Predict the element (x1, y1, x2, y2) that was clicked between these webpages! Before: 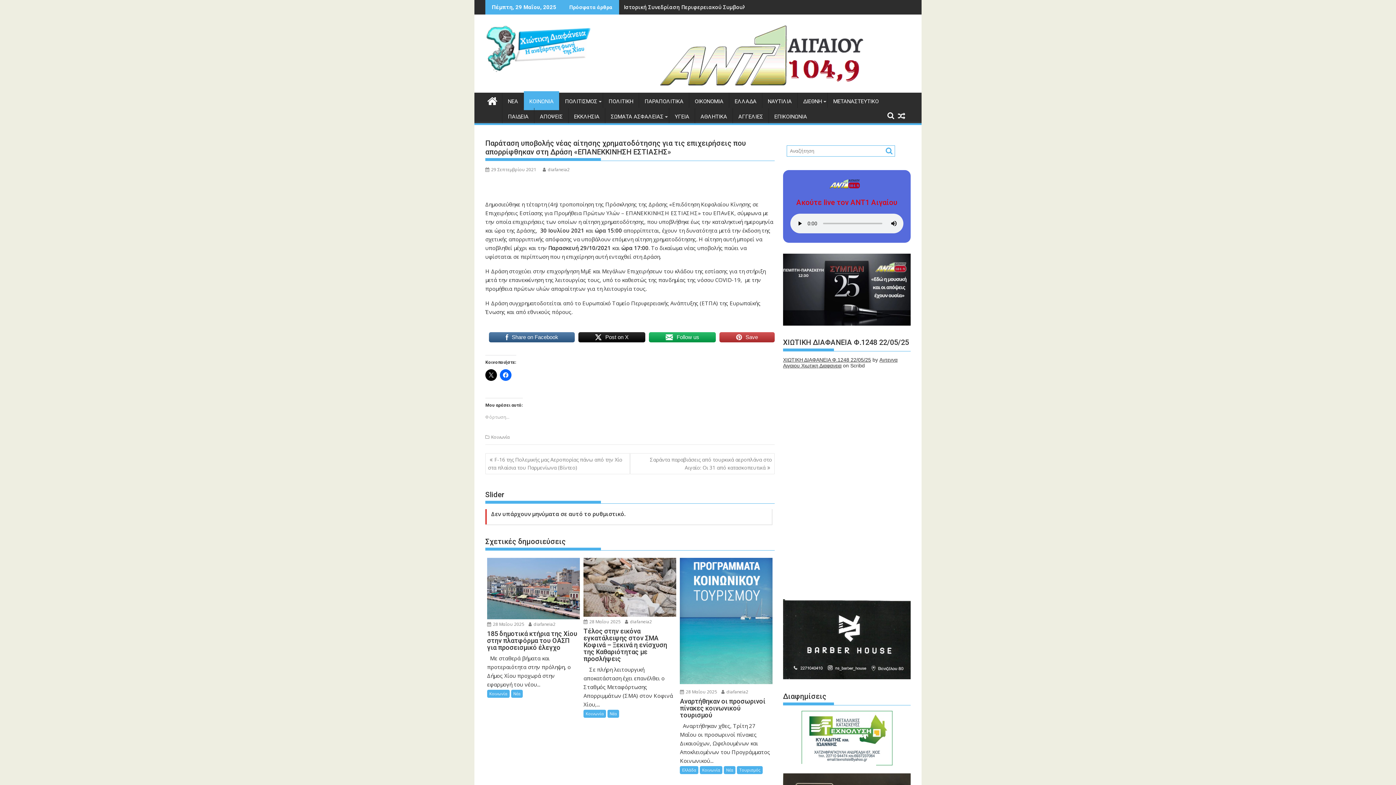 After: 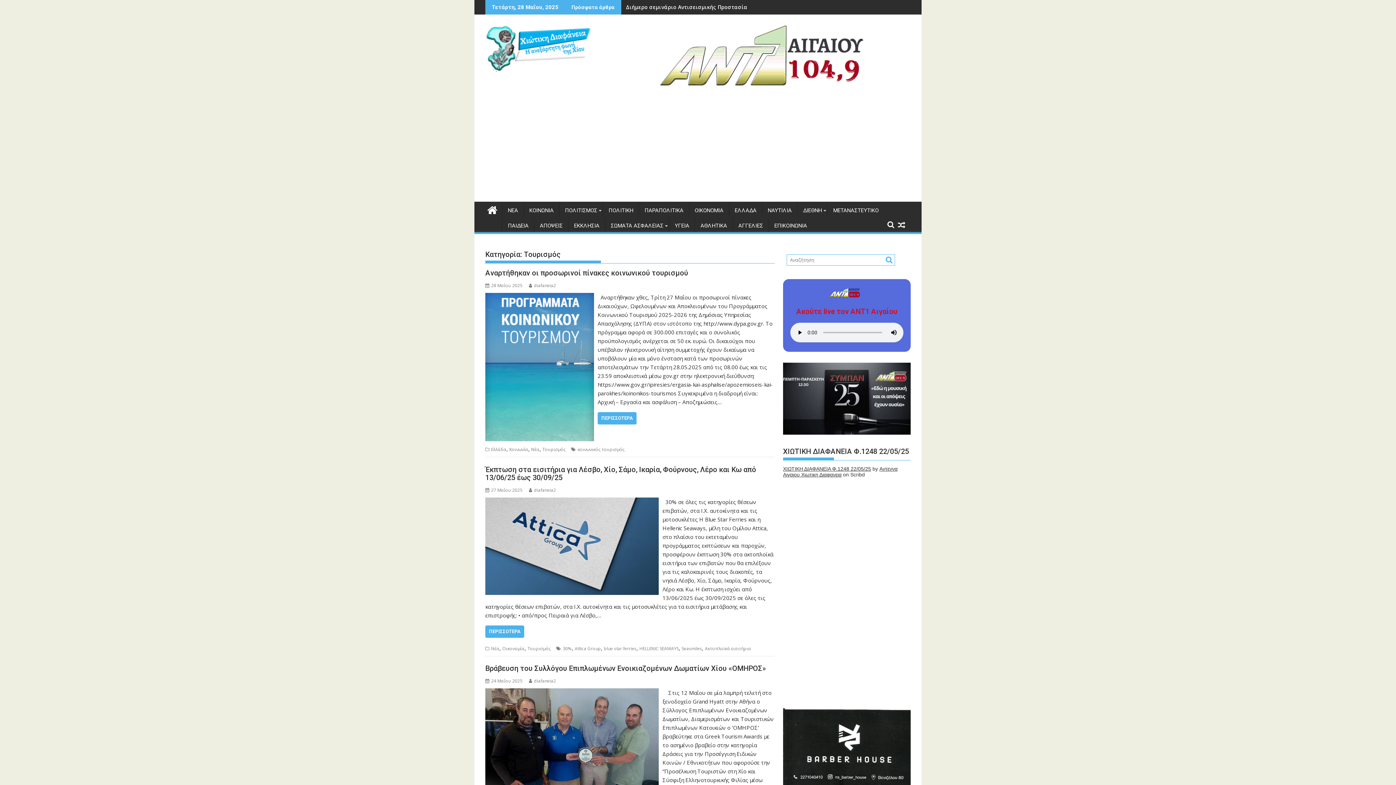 Action: bbox: (737, 766, 763, 774) label: Τουρισμός